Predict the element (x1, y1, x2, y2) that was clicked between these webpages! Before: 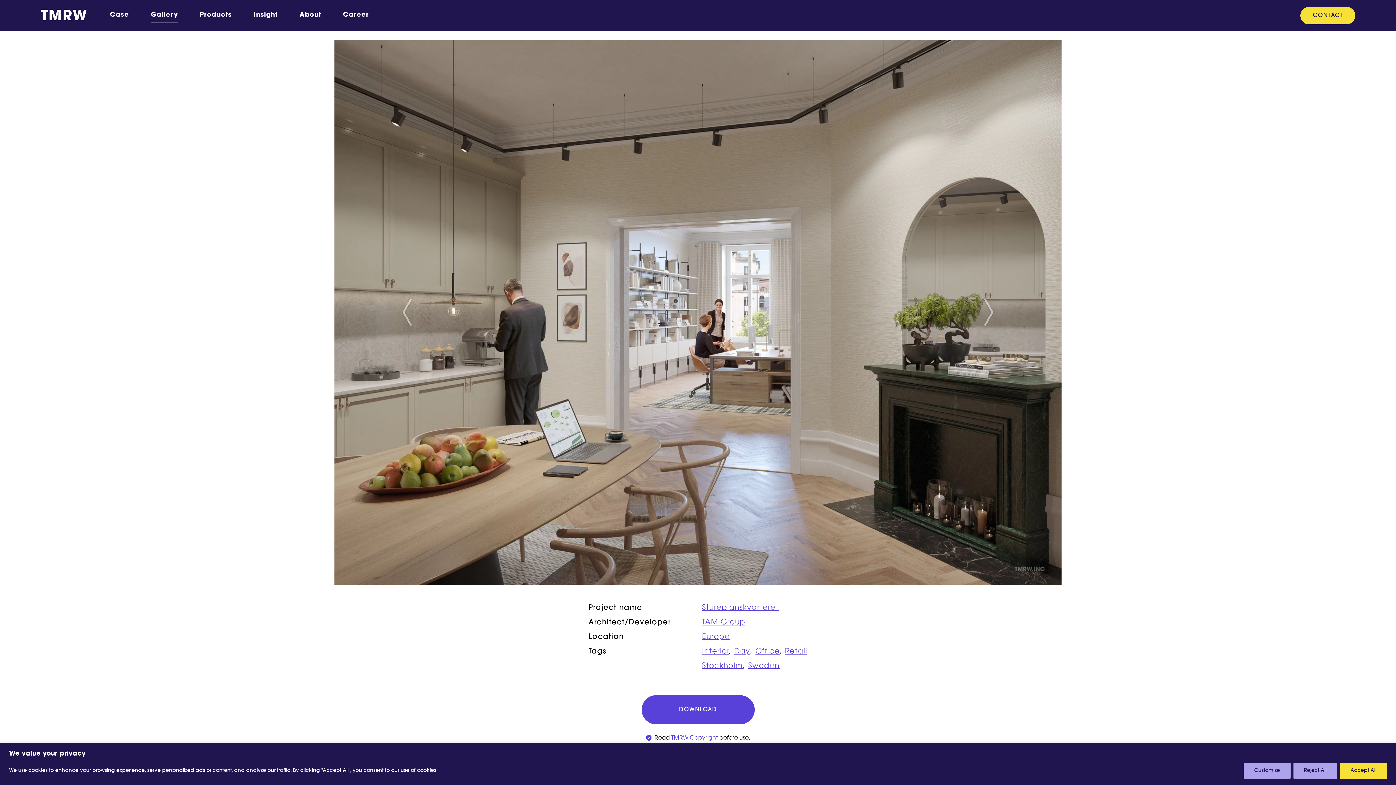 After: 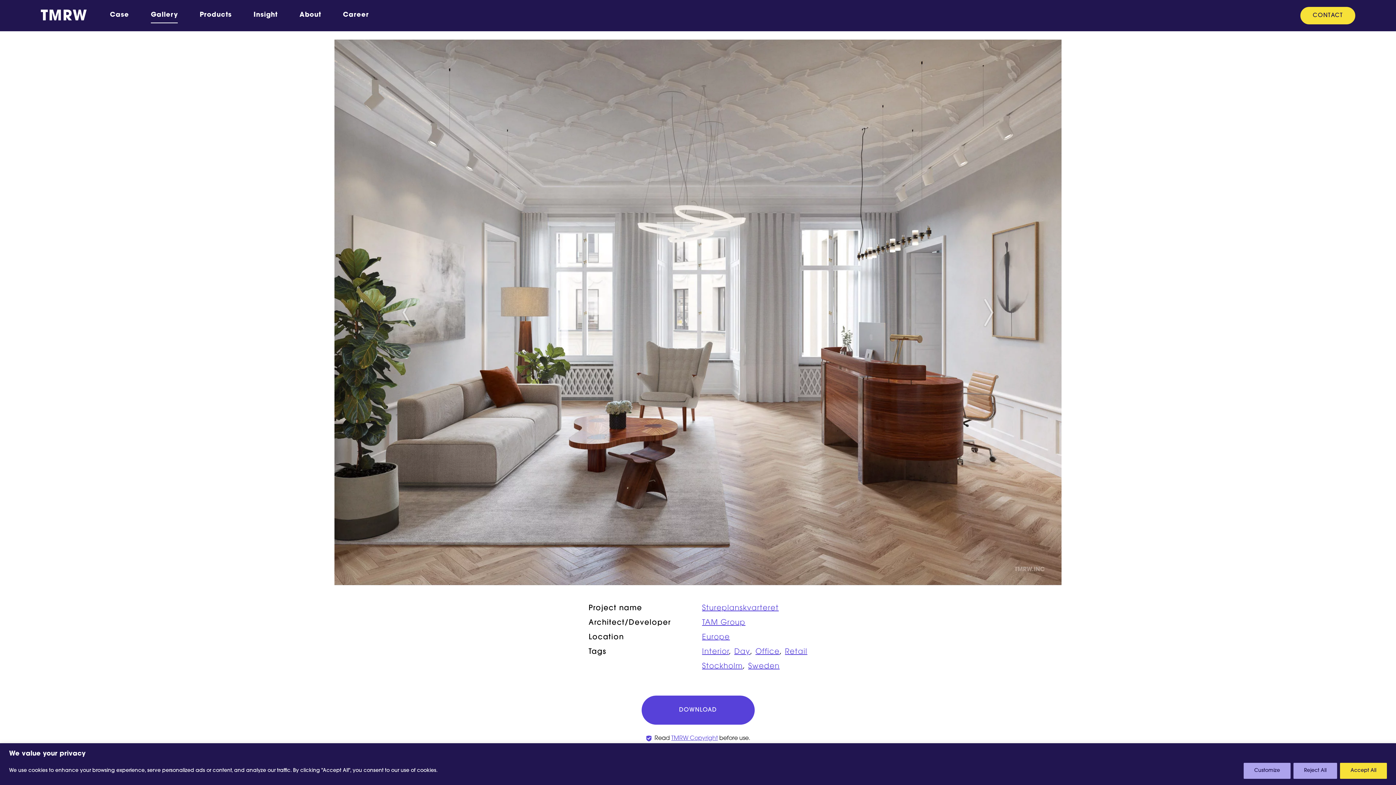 Action: bbox: (334, 39, 480, 585)